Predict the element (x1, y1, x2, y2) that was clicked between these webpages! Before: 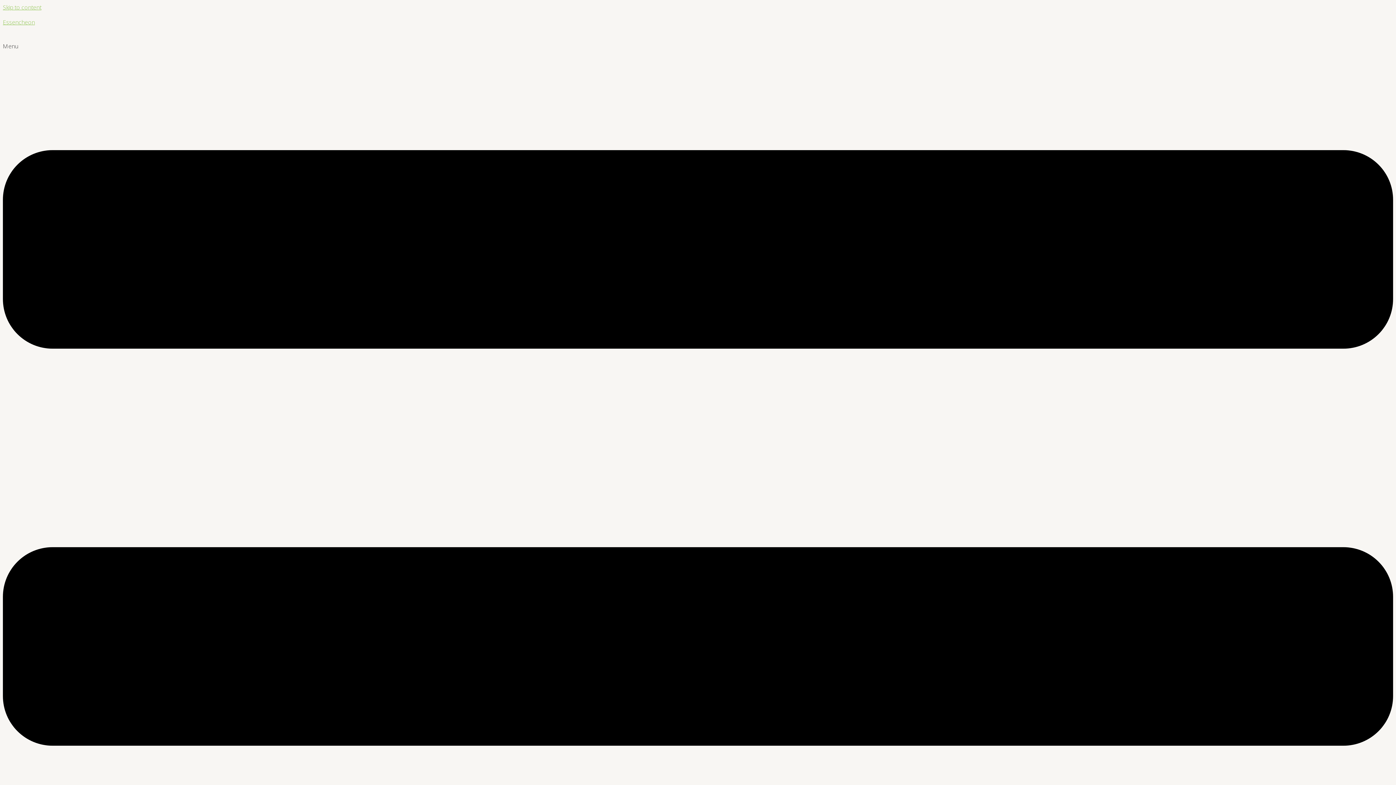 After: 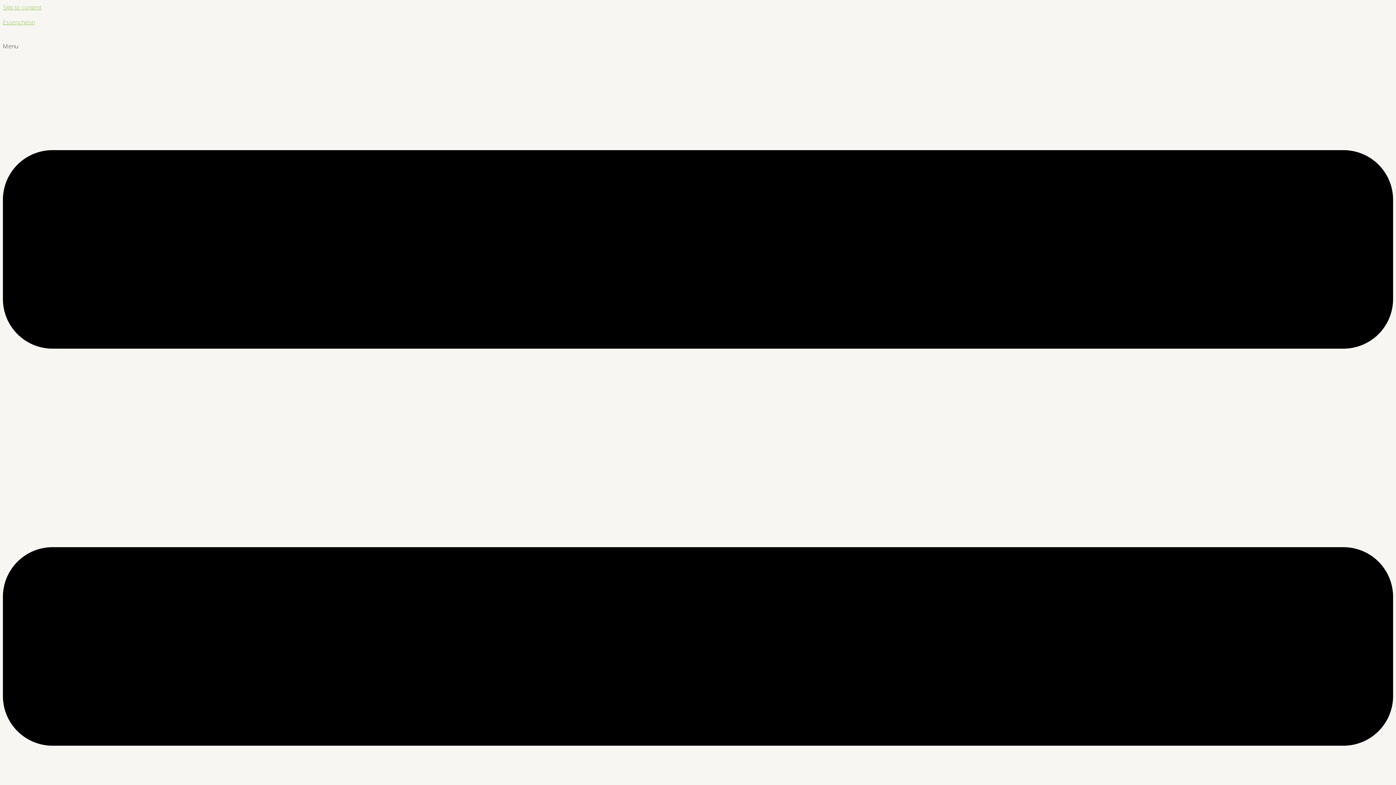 Action: label: Essencheon bbox: (2, 18, 34, 26)